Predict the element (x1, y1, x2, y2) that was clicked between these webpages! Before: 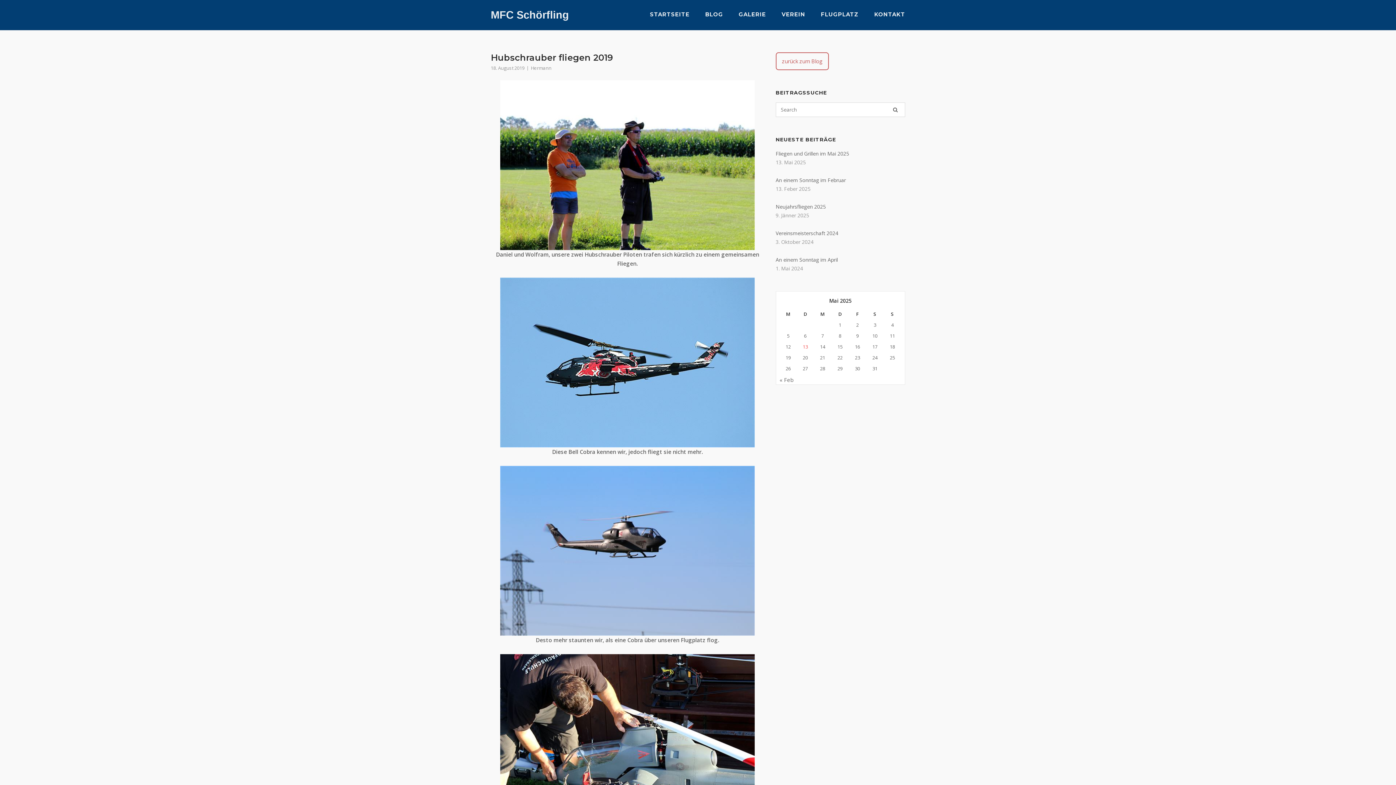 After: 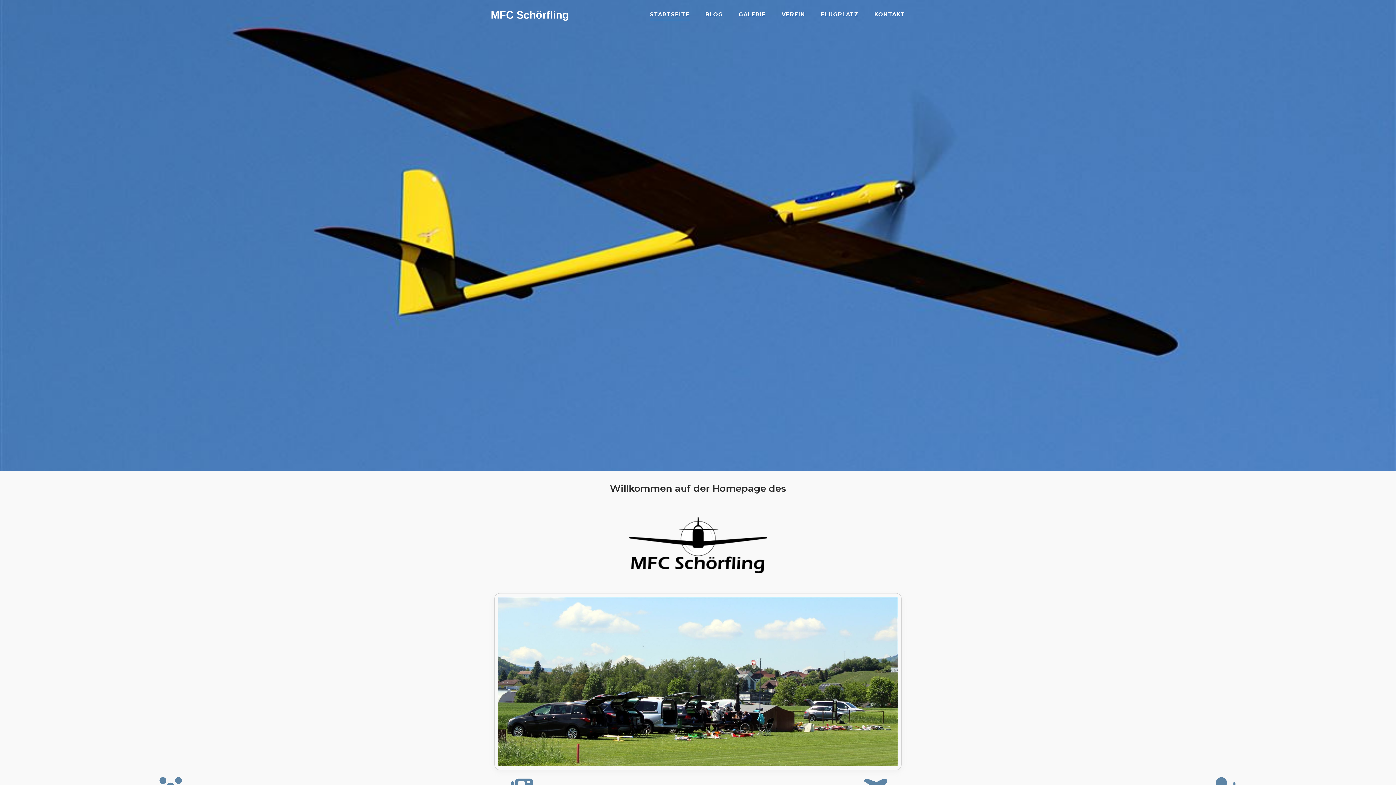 Action: label: STARTSEITE bbox: (650, 10, 689, 20)